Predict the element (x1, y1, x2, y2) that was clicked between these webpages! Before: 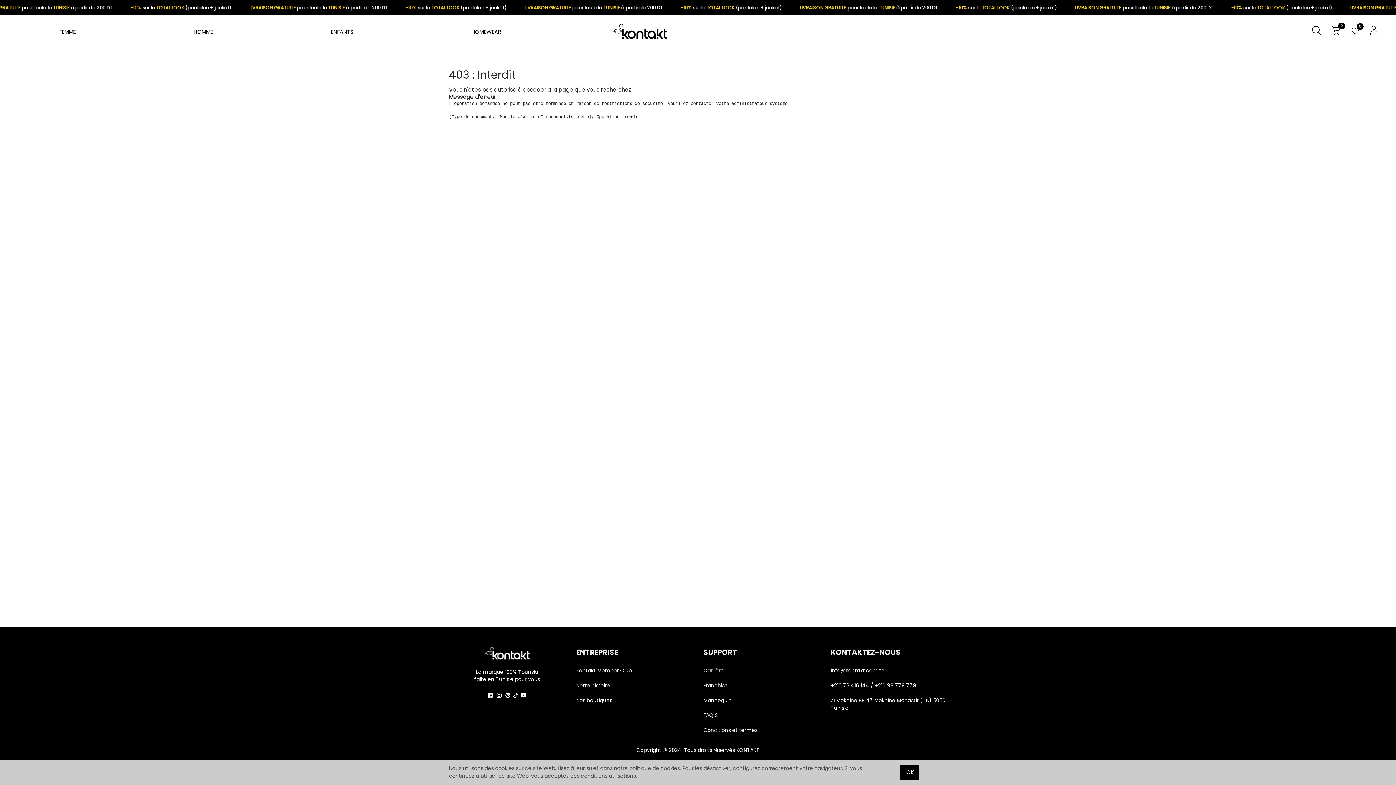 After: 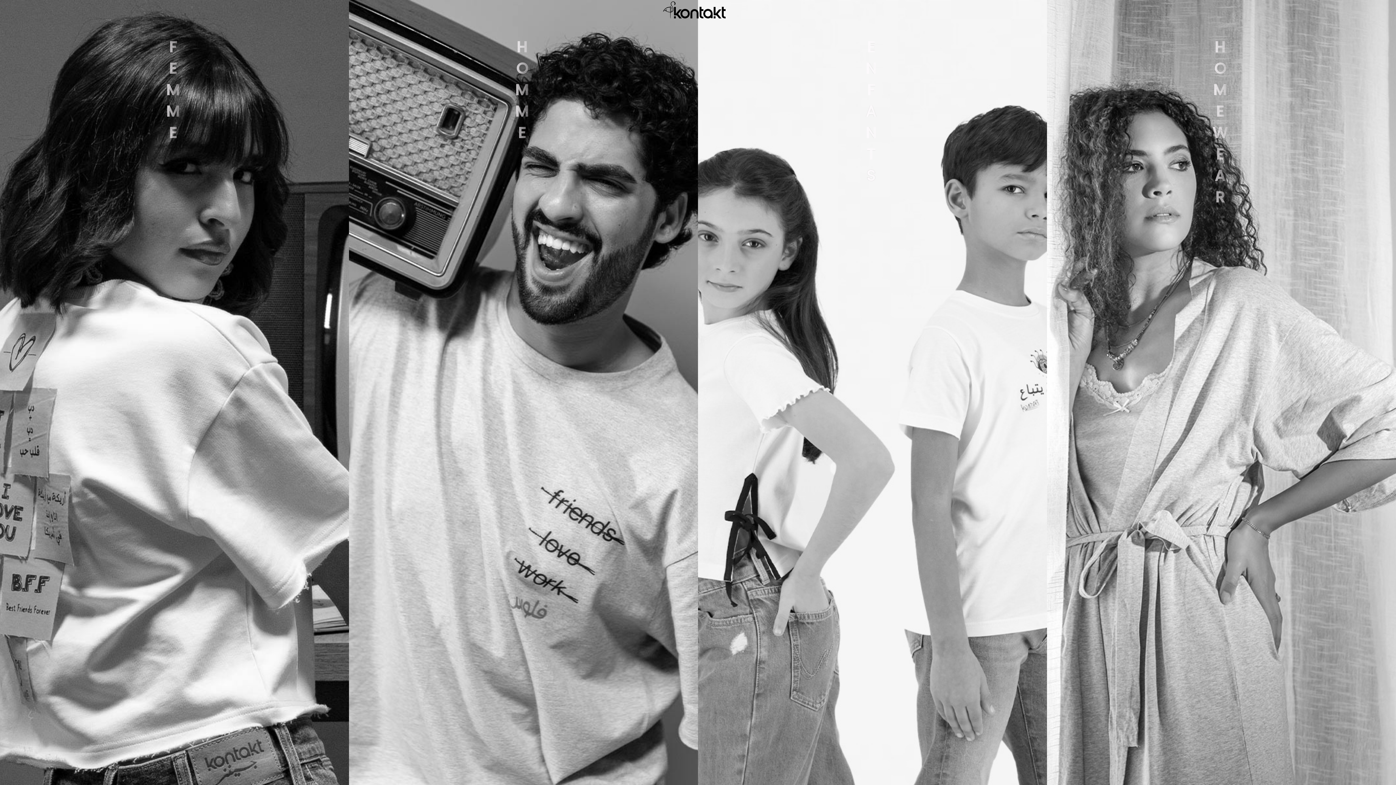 Action: bbox: (612, 24, 783, 38)